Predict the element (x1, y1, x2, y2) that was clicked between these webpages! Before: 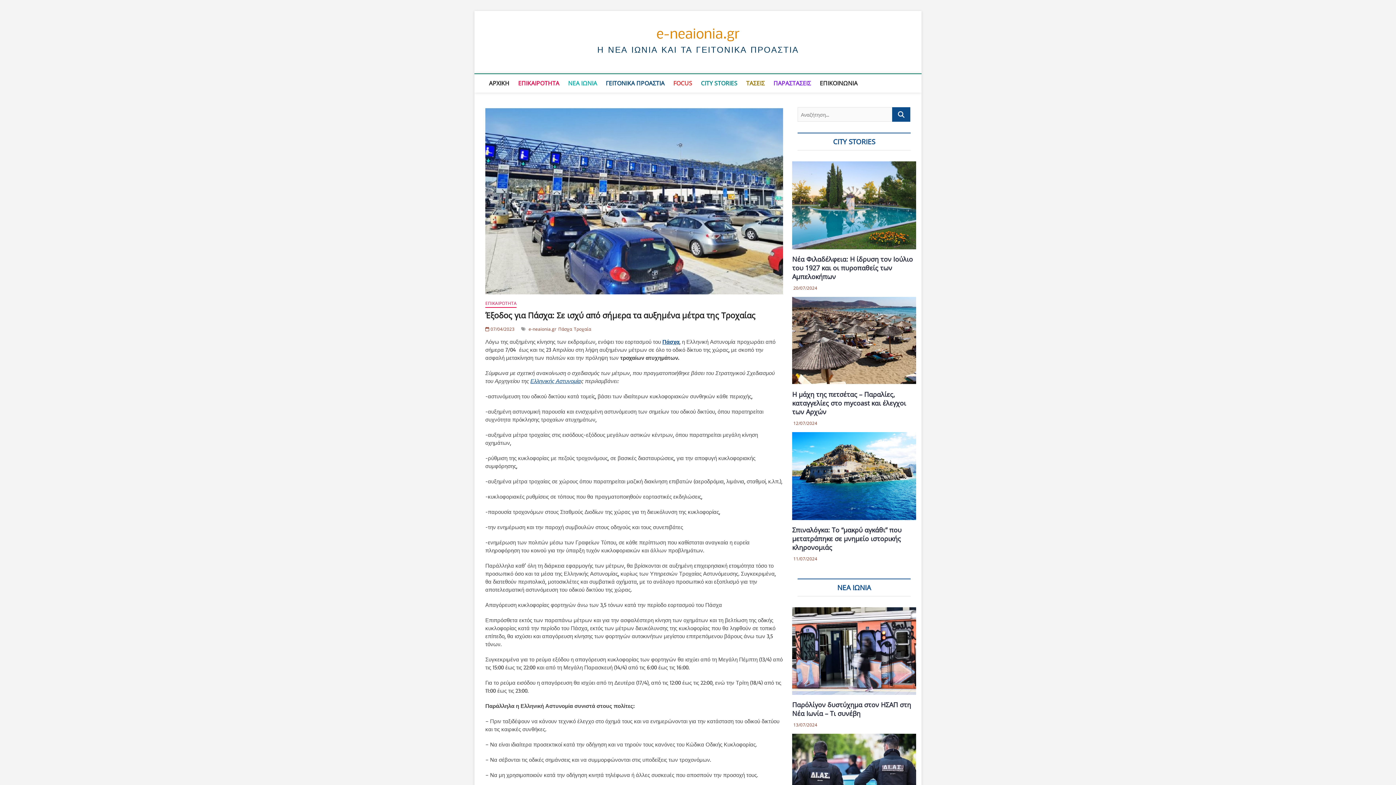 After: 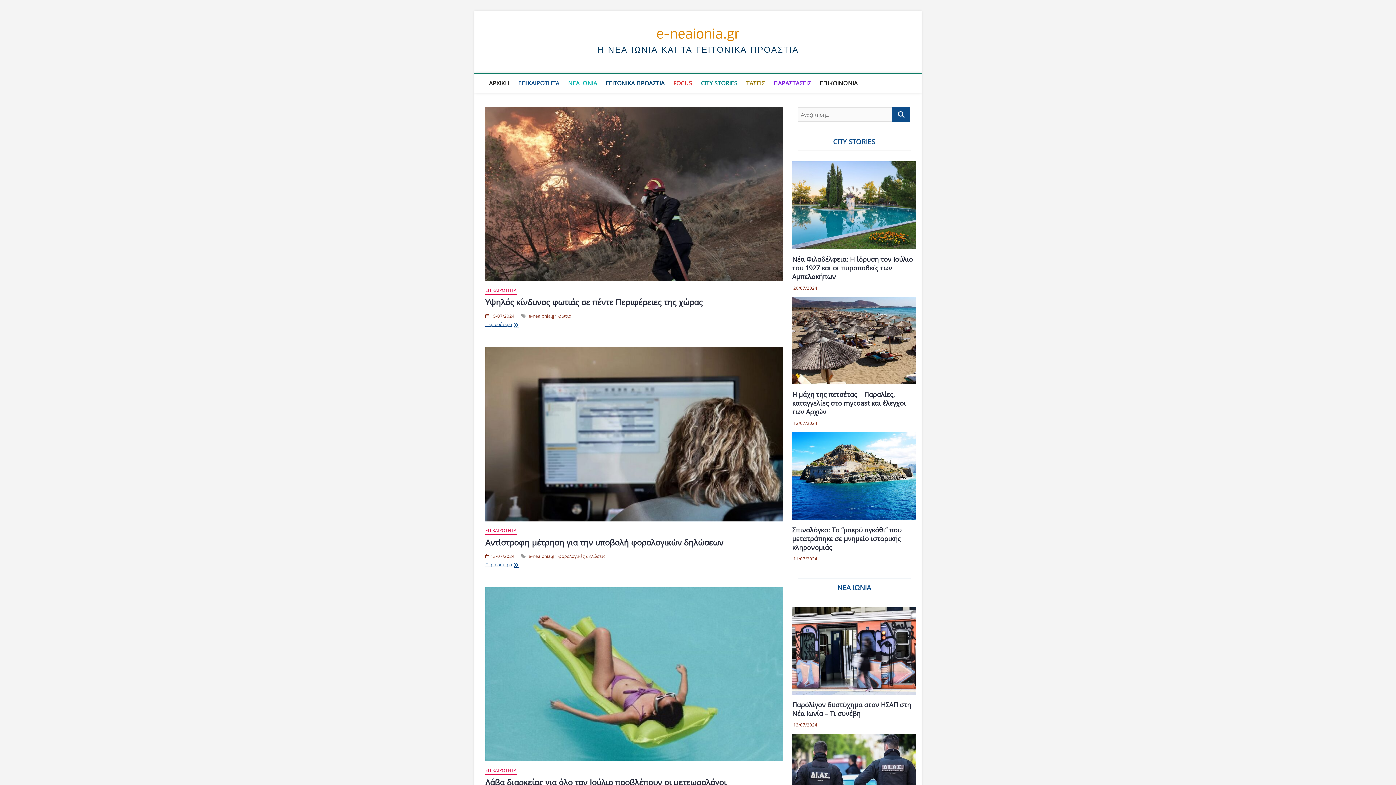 Action: label: ΕΠΙΚΑΙΡΟΤΗΤΑ bbox: (514, 74, 563, 92)